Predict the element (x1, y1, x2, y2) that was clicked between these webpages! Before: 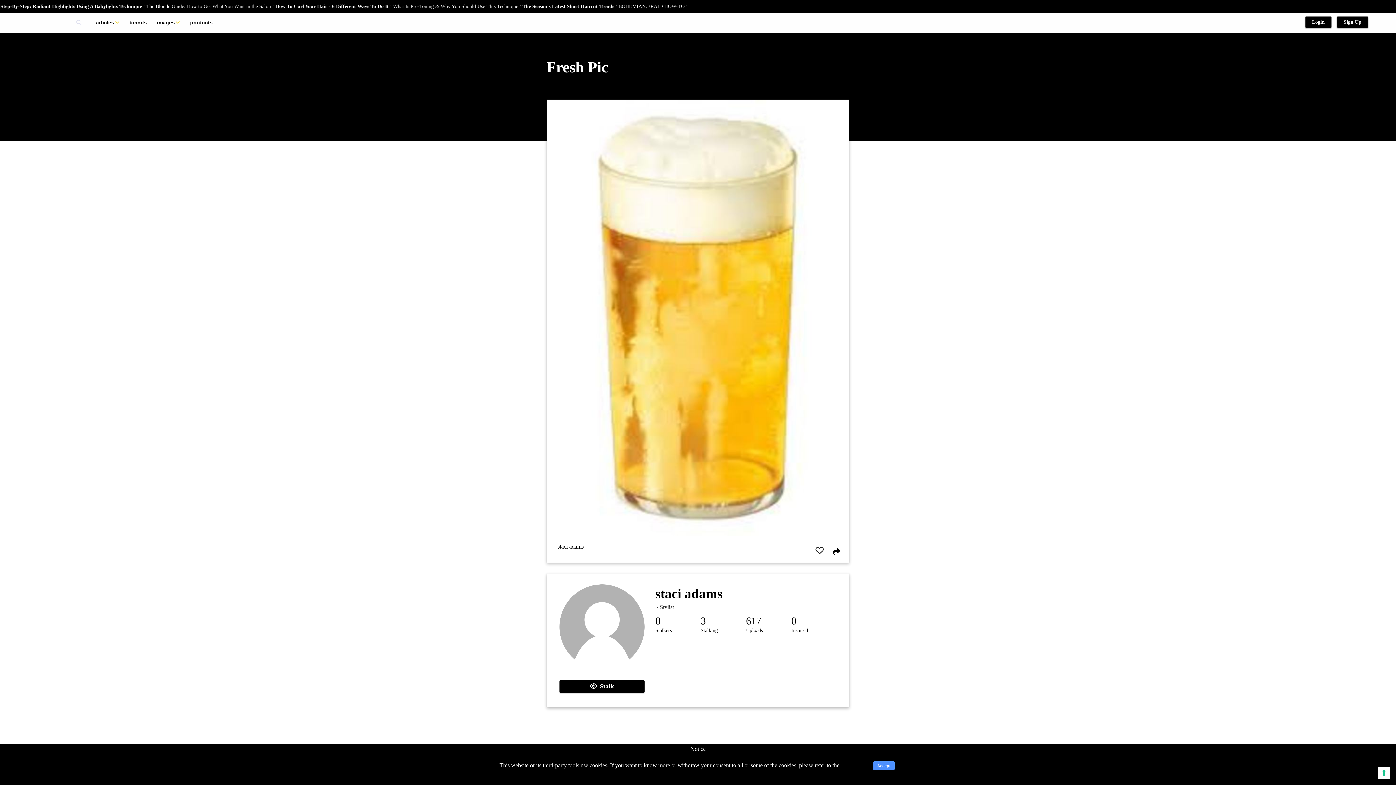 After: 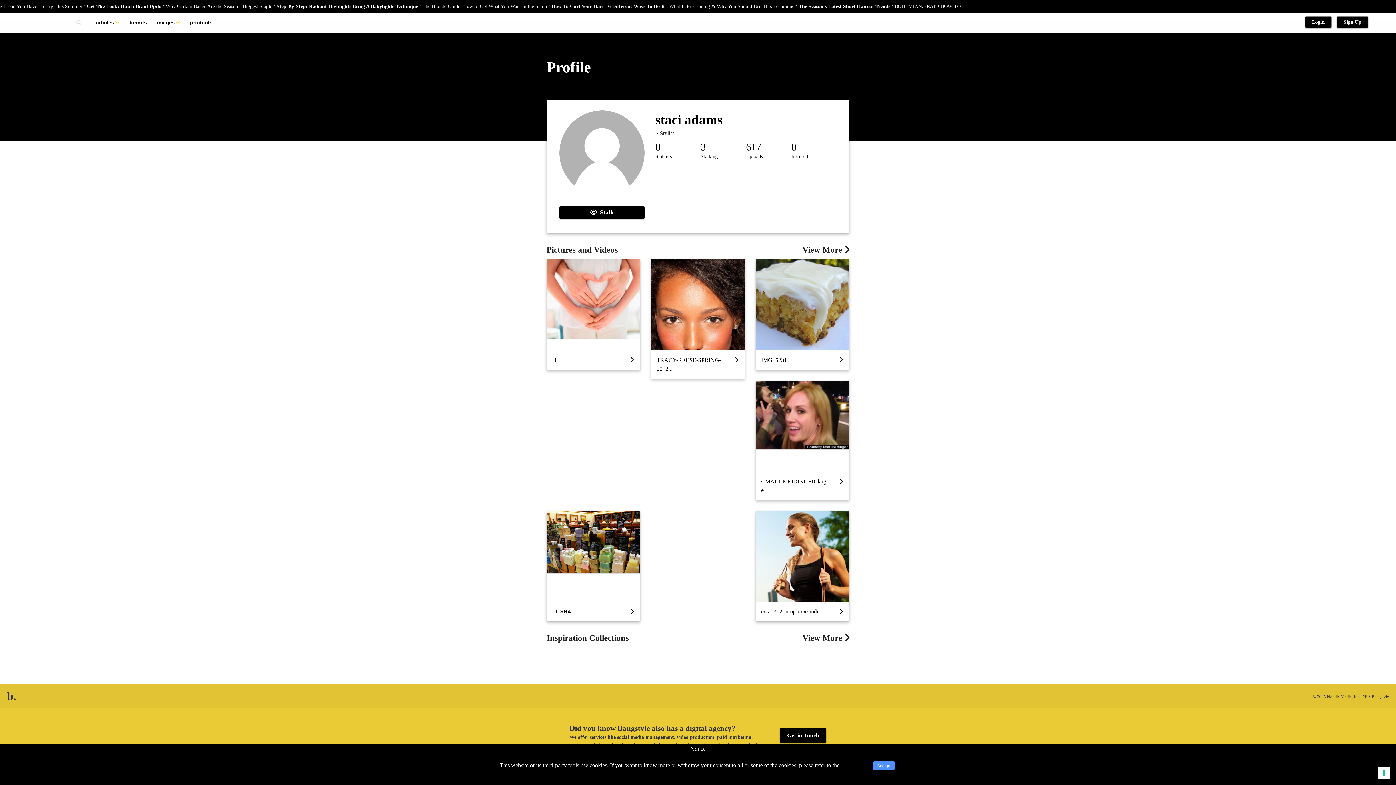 Action: label: staci adams bbox: (557, 543, 583, 549)